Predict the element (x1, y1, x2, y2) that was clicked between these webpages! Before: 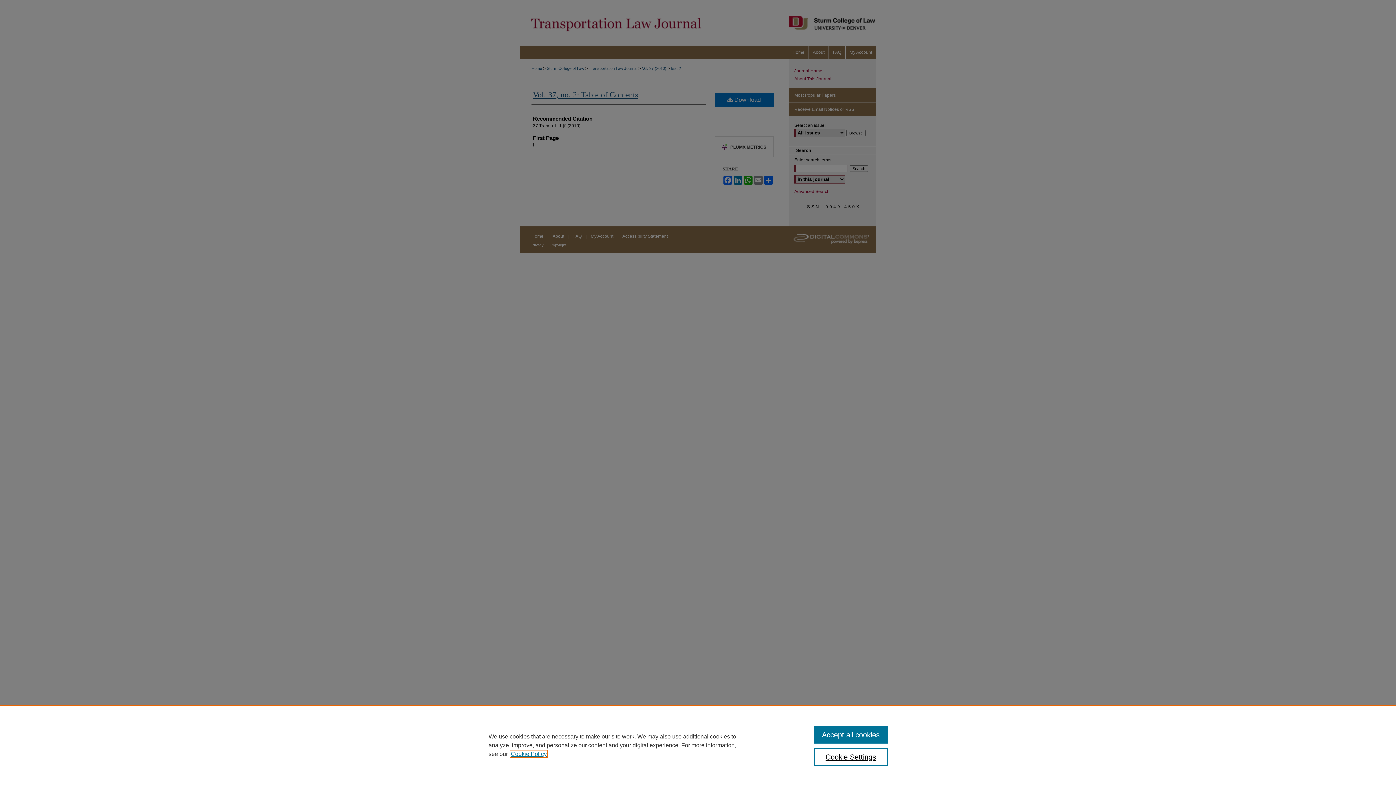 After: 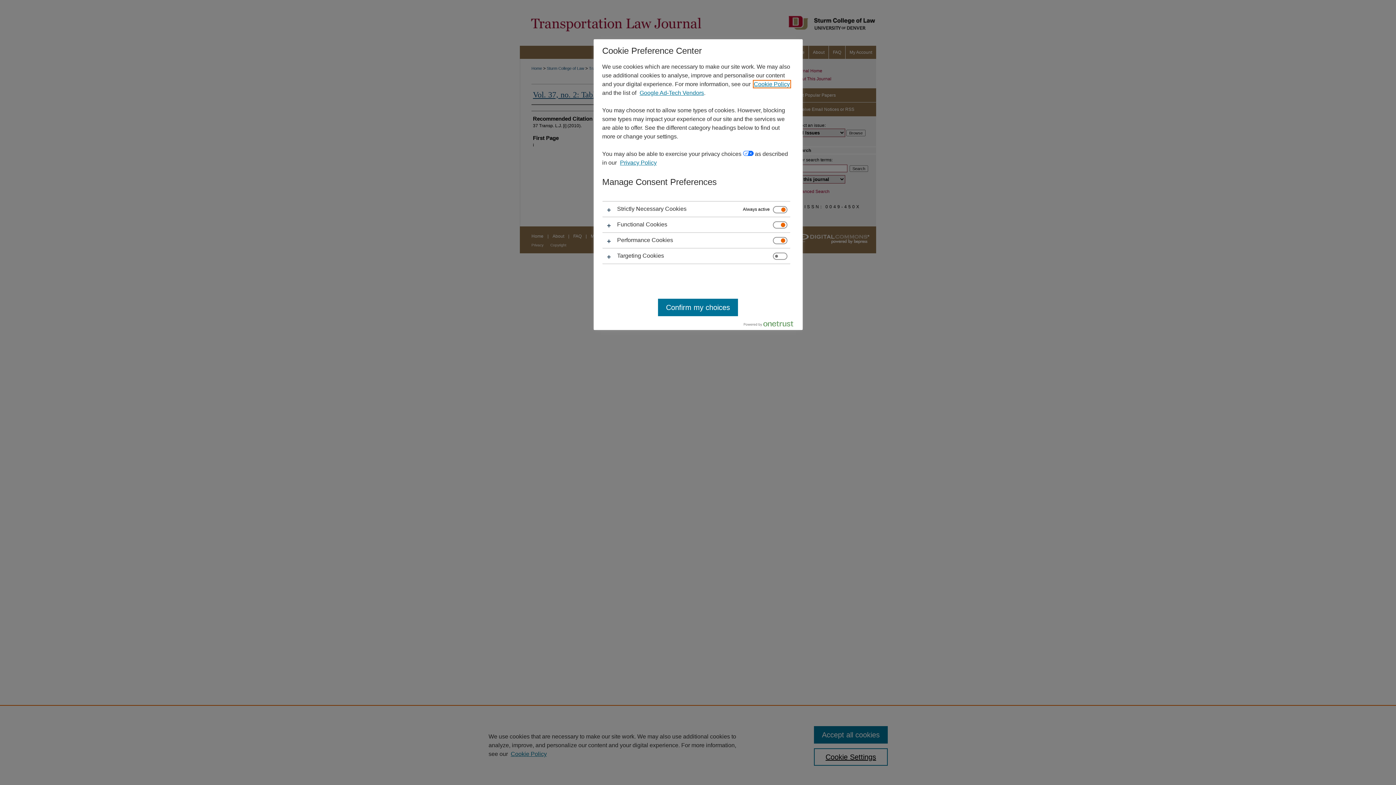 Action: label: Cookie Settings bbox: (814, 748, 887, 766)